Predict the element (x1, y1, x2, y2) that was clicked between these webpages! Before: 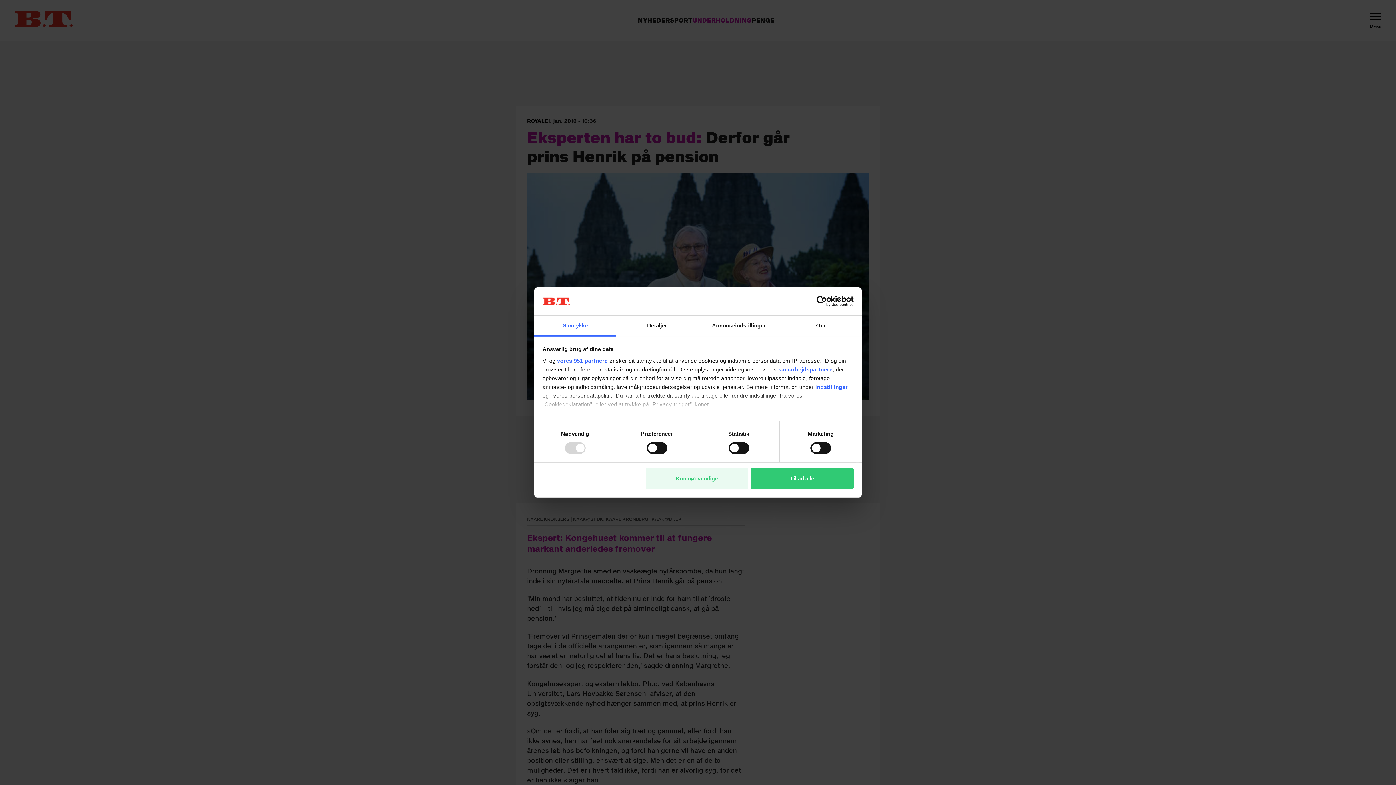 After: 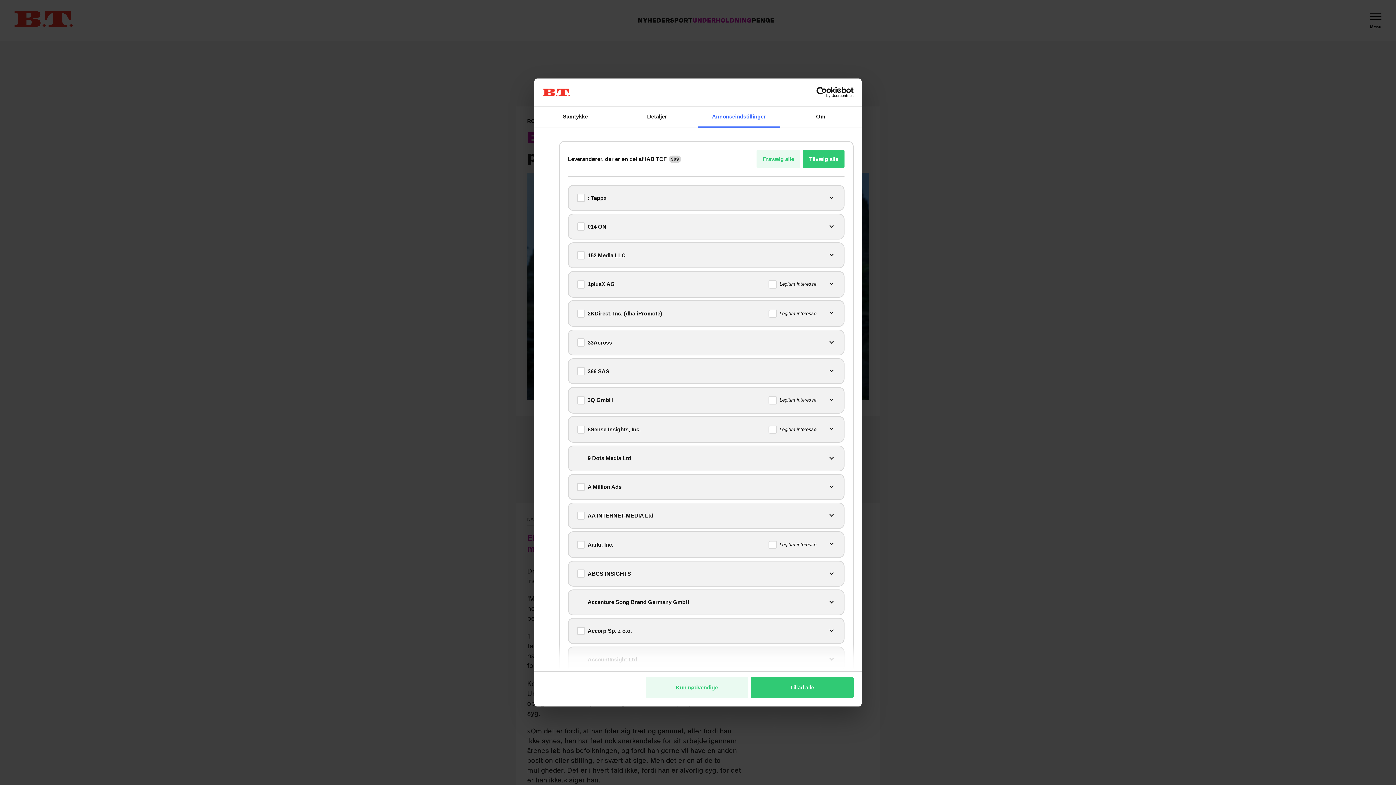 Action: label: vores 951 partnere bbox: (557, 357, 607, 363)